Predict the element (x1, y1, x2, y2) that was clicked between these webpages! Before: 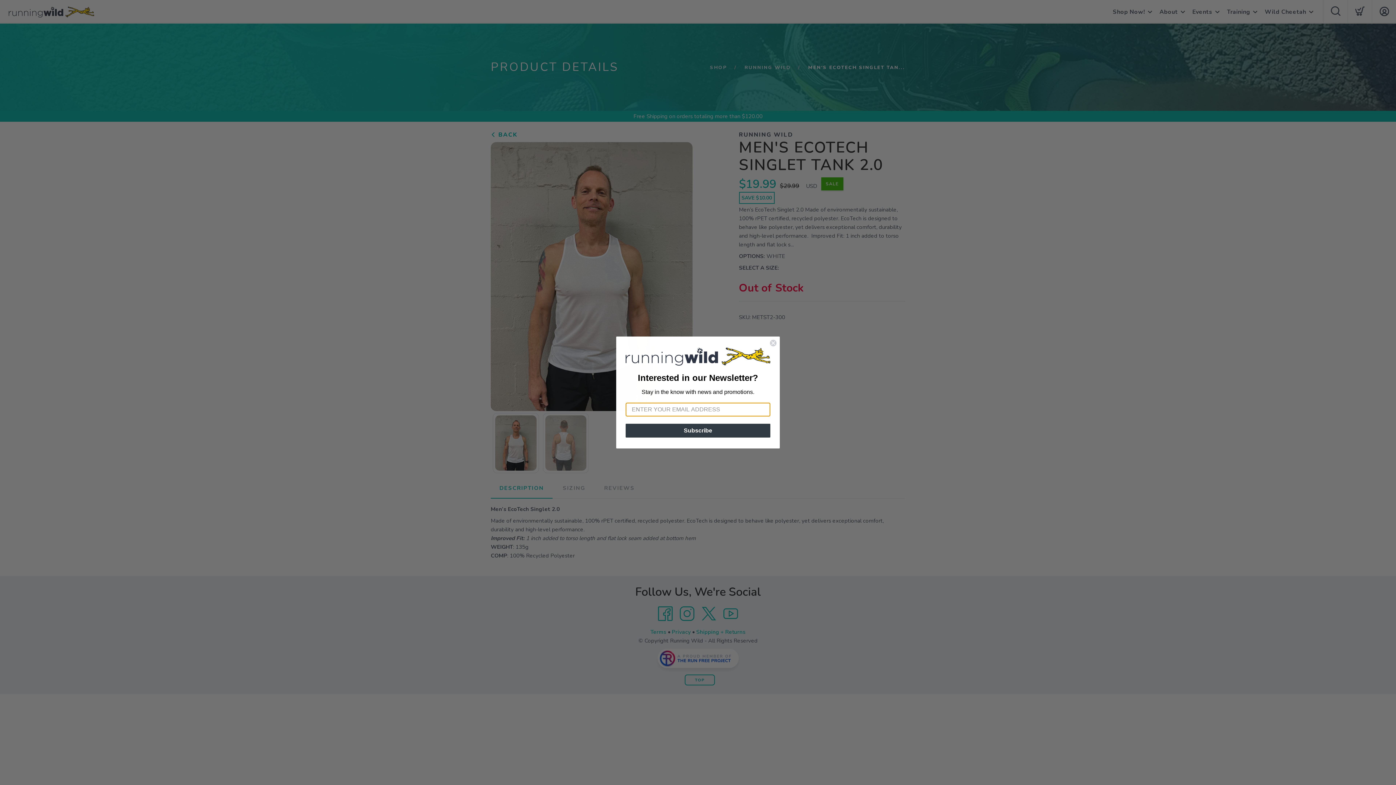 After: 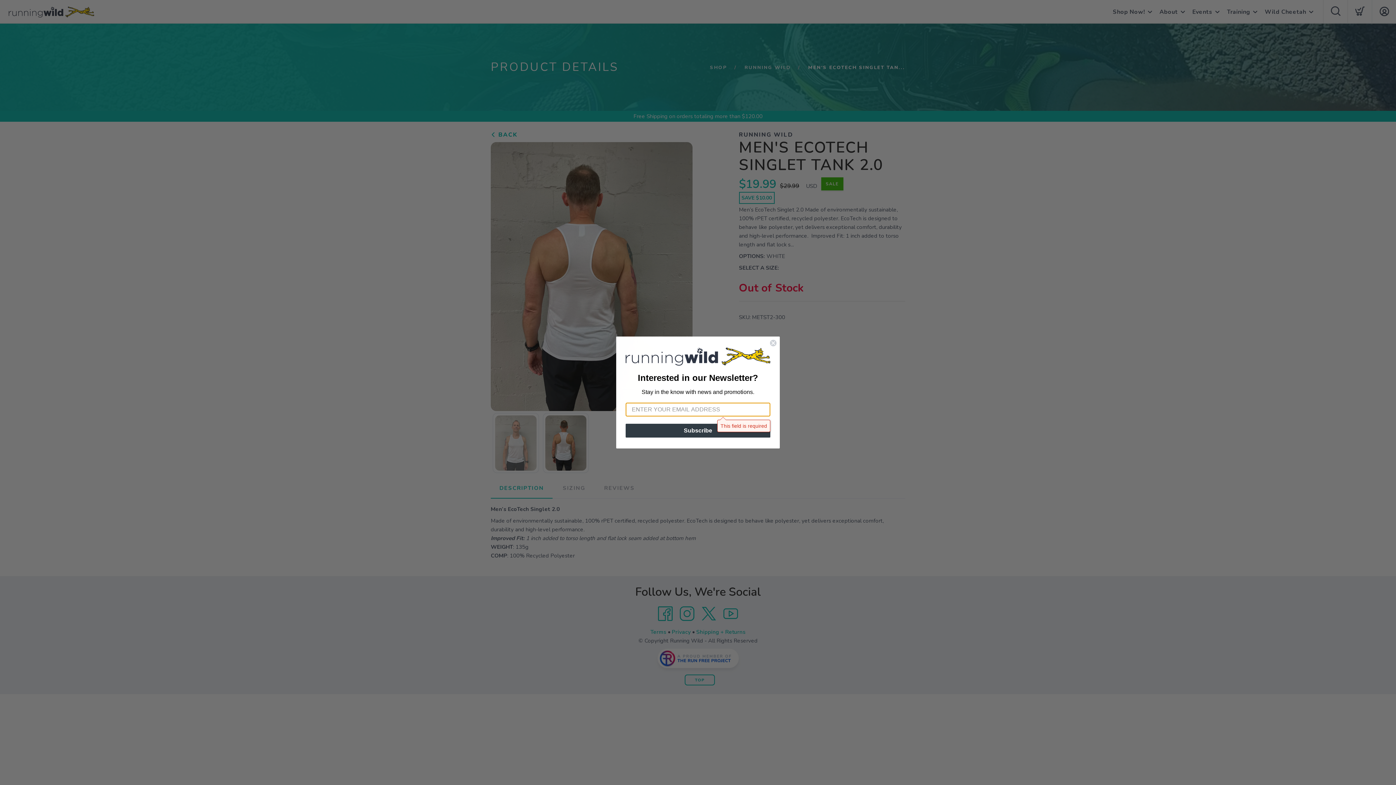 Action: label: Subscribe bbox: (625, 424, 770, 437)